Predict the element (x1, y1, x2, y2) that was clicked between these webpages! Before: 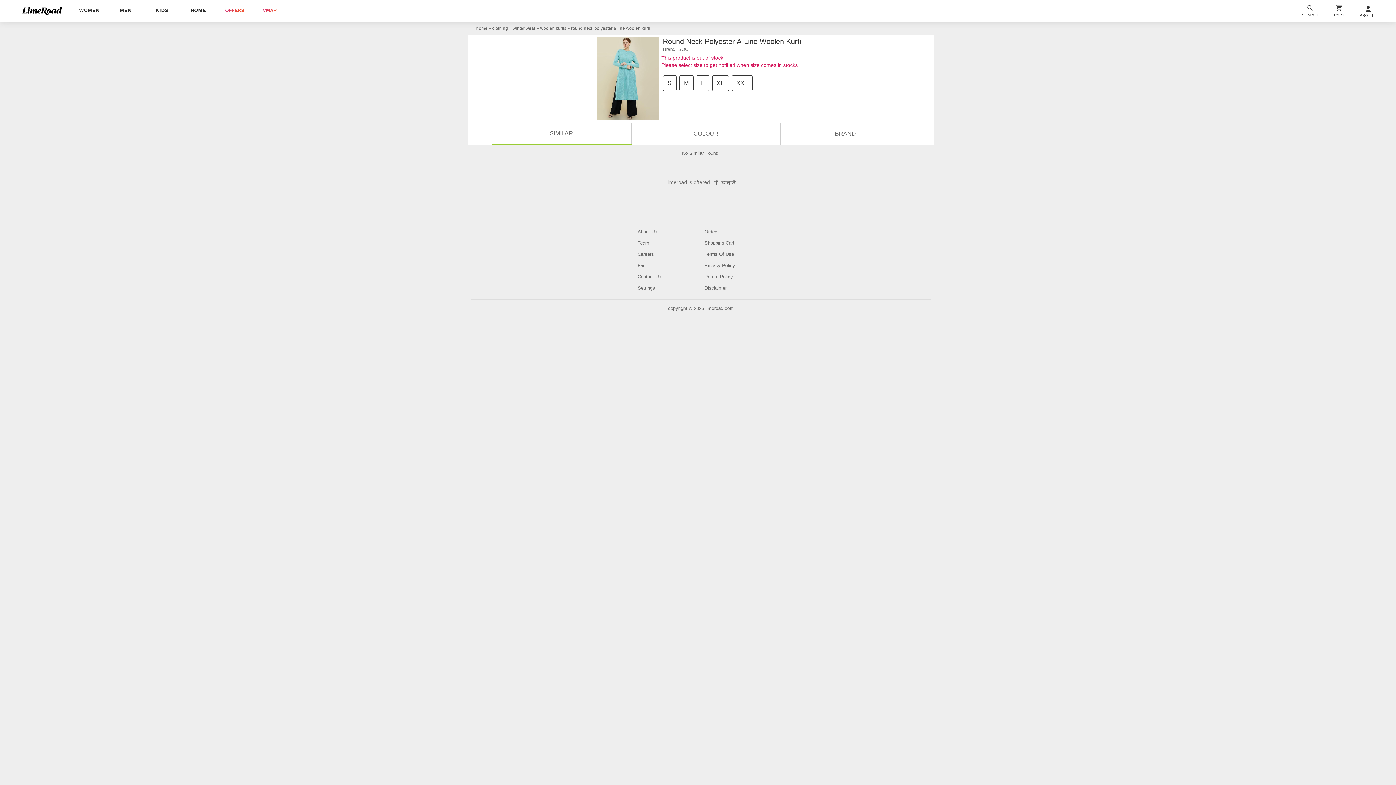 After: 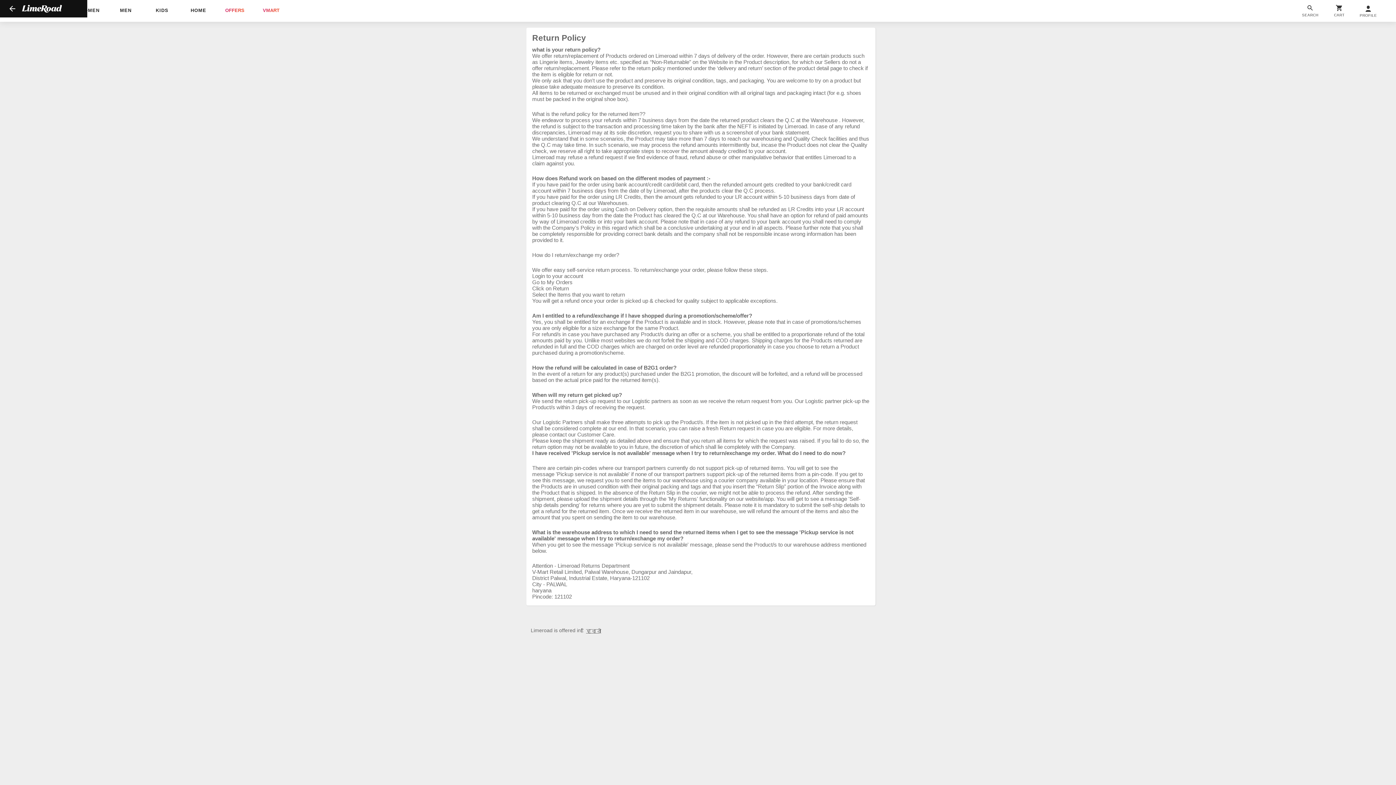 Action: bbox: (701, 271, 767, 282) label: Return Policy